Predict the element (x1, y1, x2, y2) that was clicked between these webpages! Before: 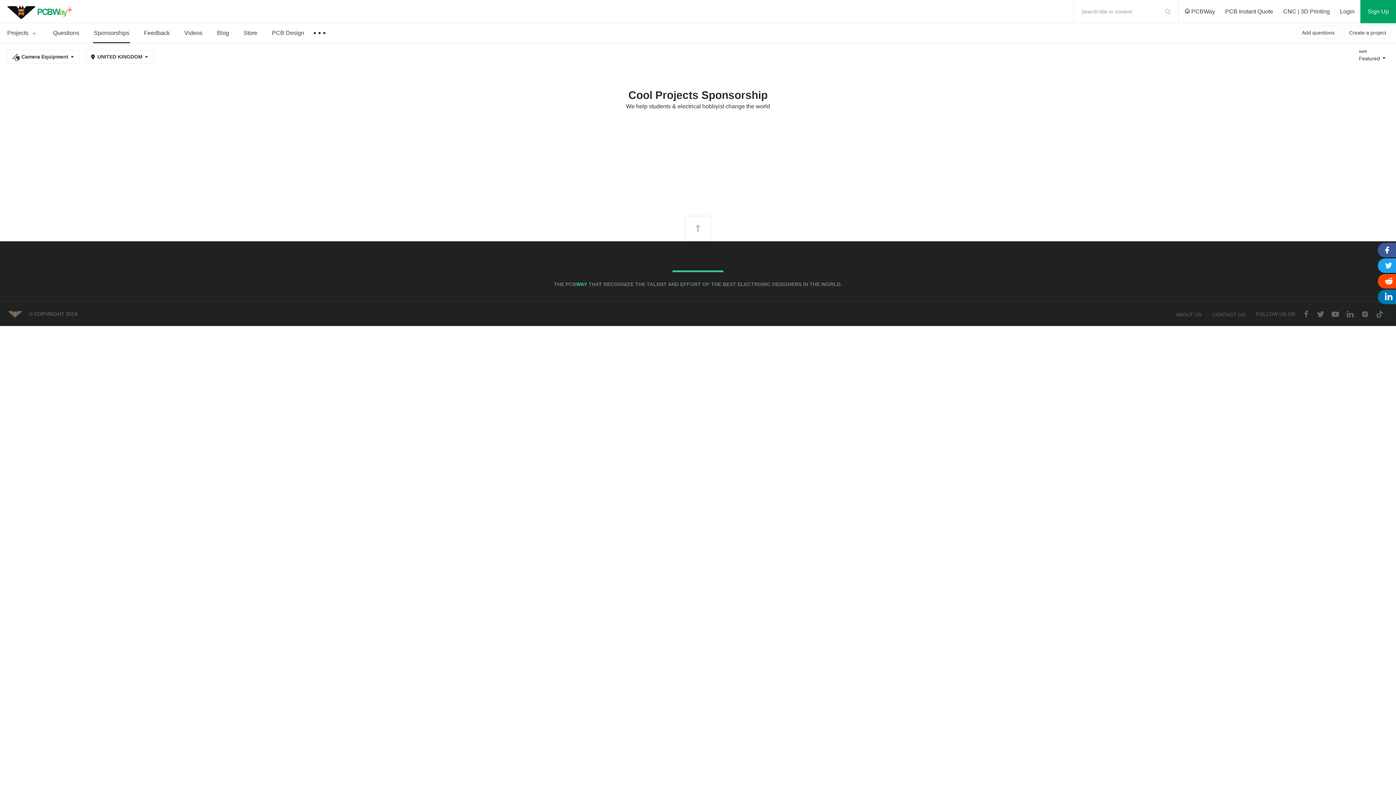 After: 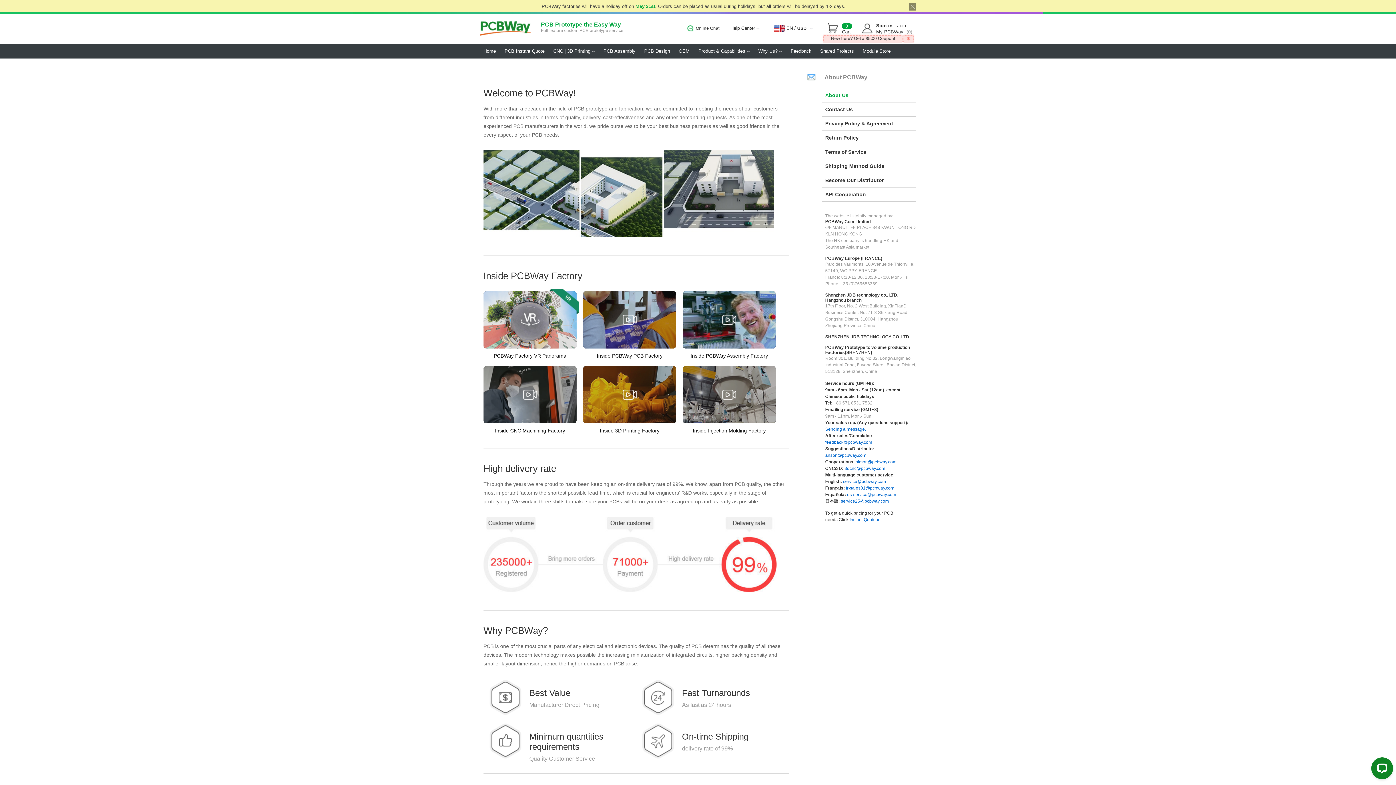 Action: bbox: (1176, 311, 1201, 317) label: ABOUT US